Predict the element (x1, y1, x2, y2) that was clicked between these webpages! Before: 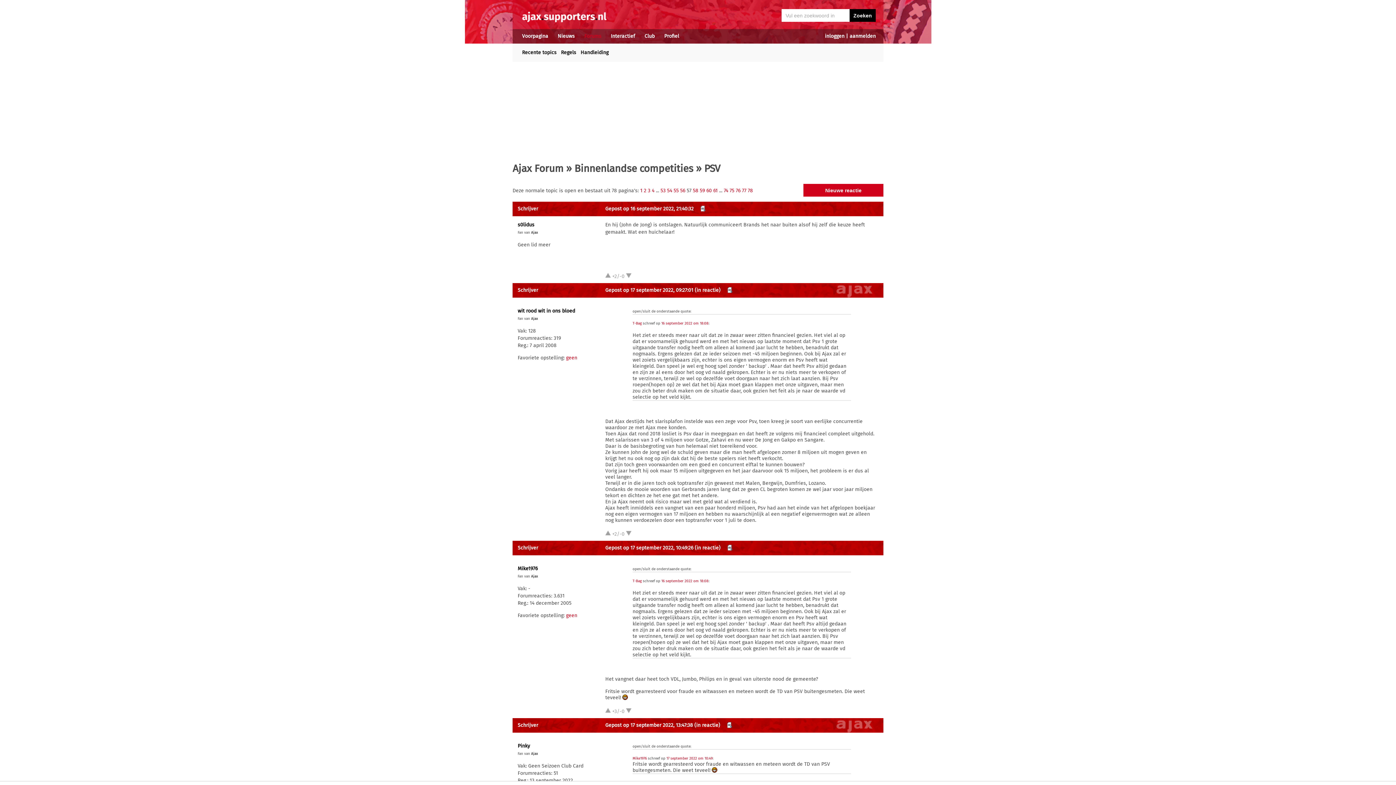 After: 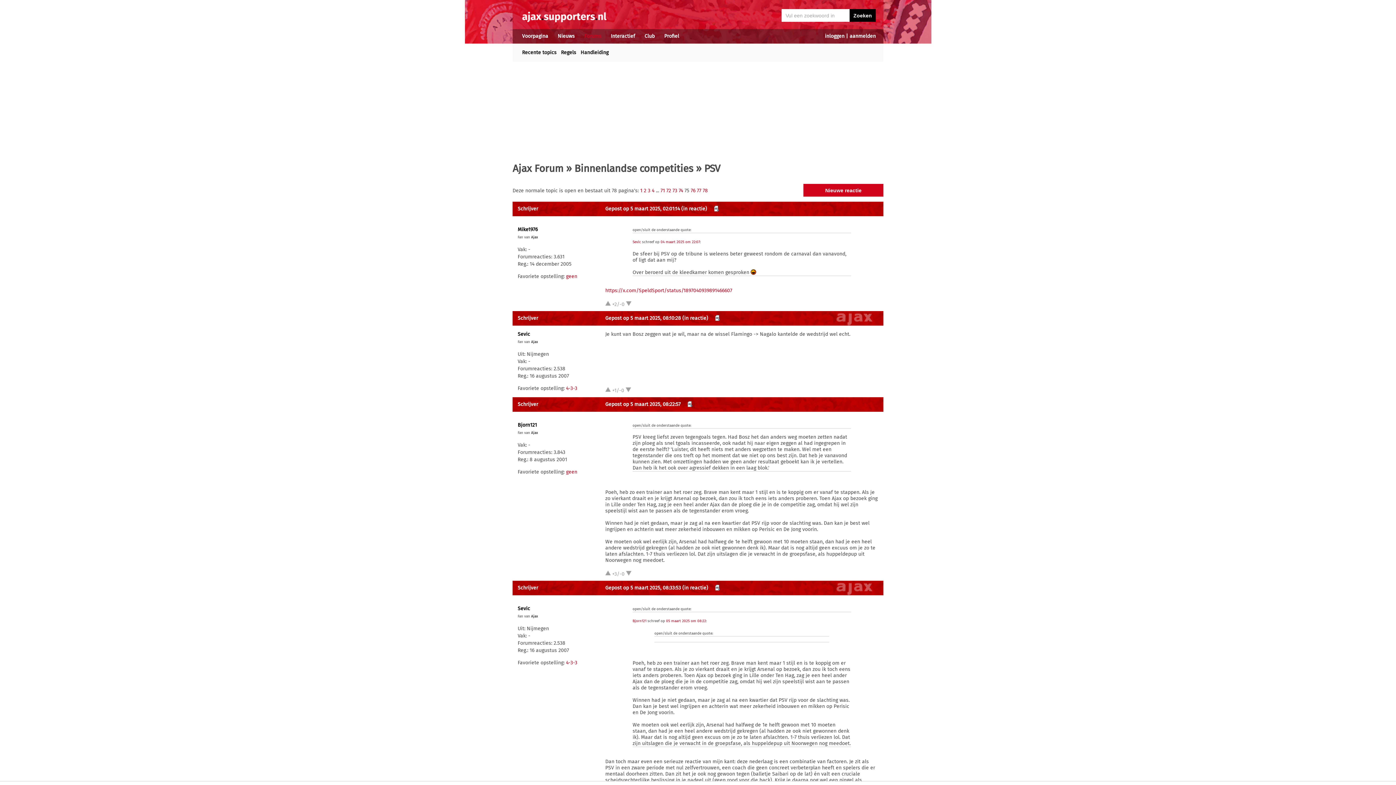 Action: label: 75 bbox: (729, 187, 734, 193)